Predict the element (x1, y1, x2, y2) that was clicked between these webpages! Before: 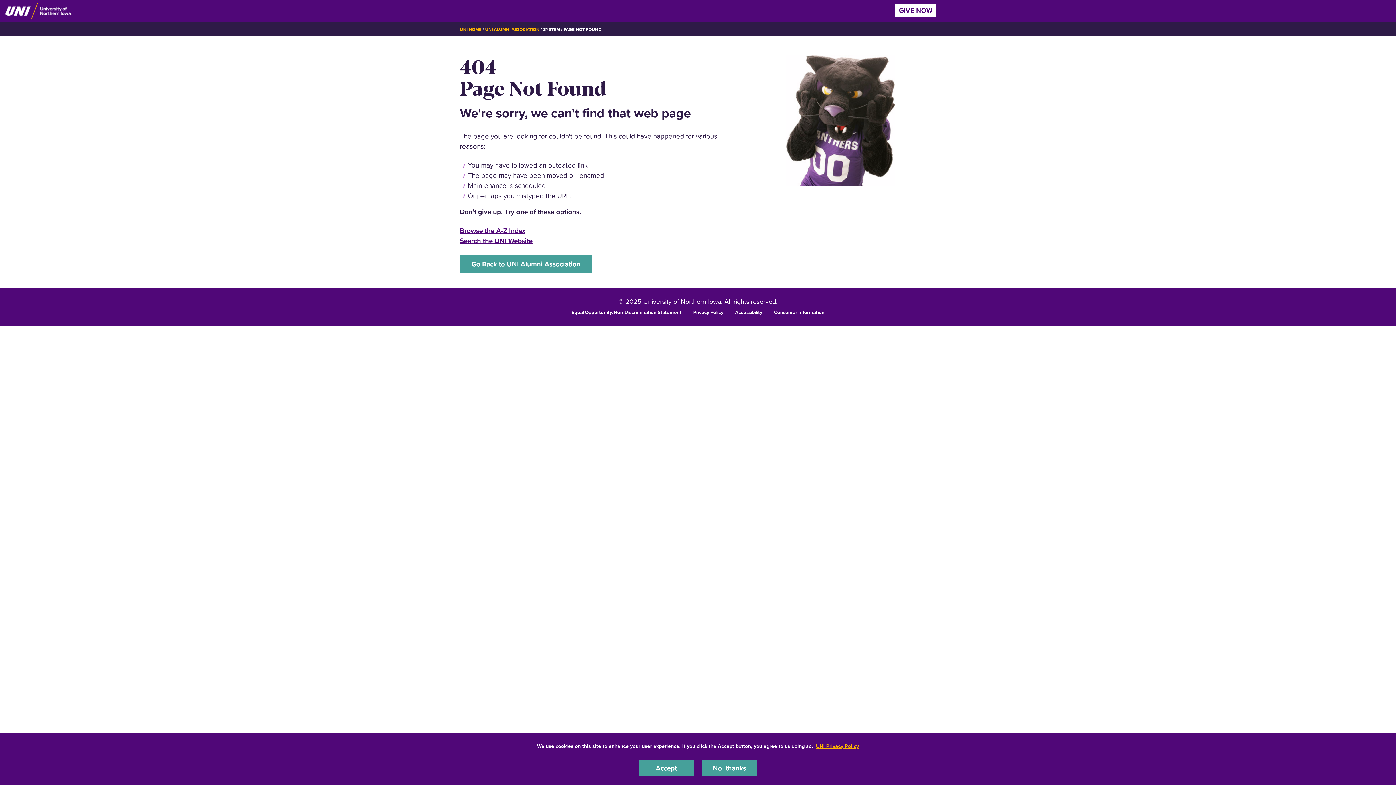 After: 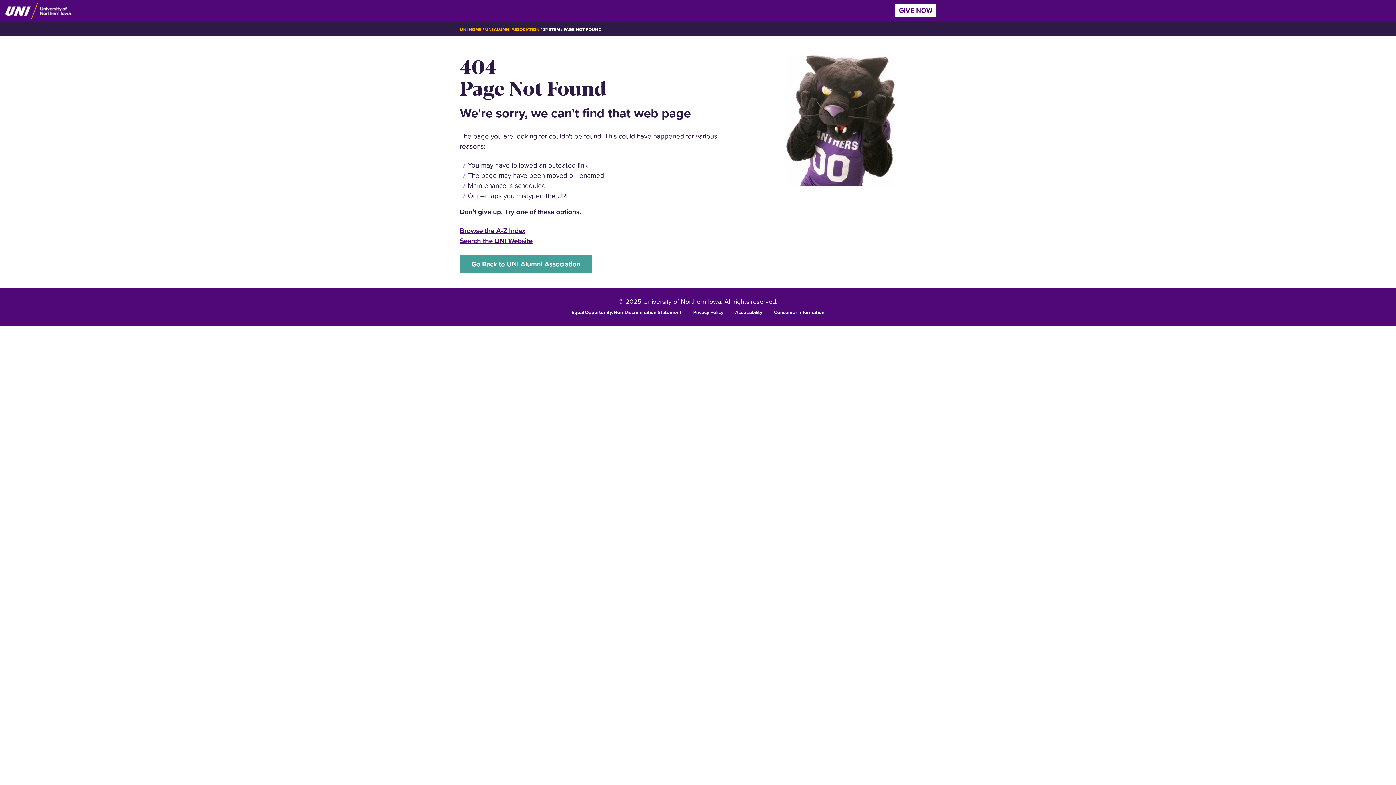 Action: label: No, thanks bbox: (702, 760, 757, 776)